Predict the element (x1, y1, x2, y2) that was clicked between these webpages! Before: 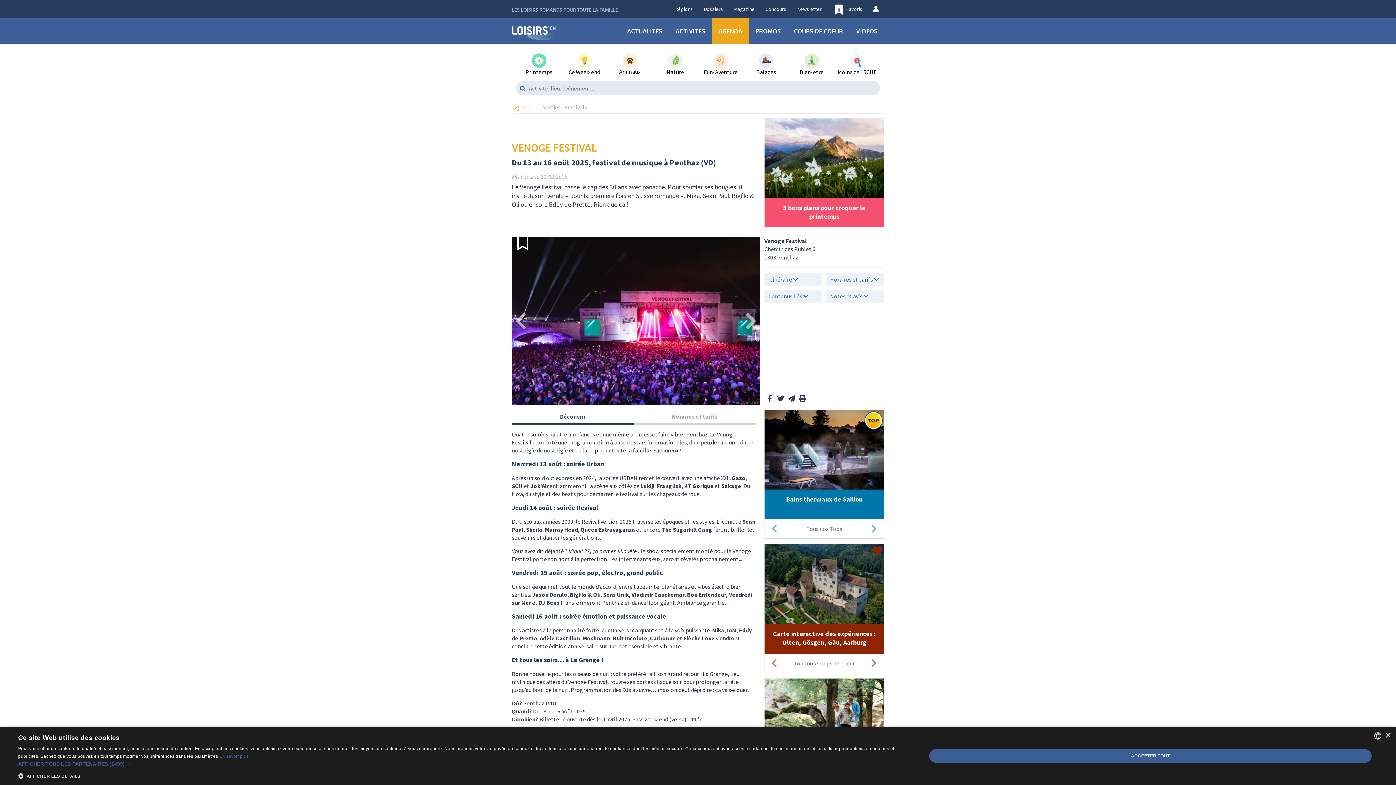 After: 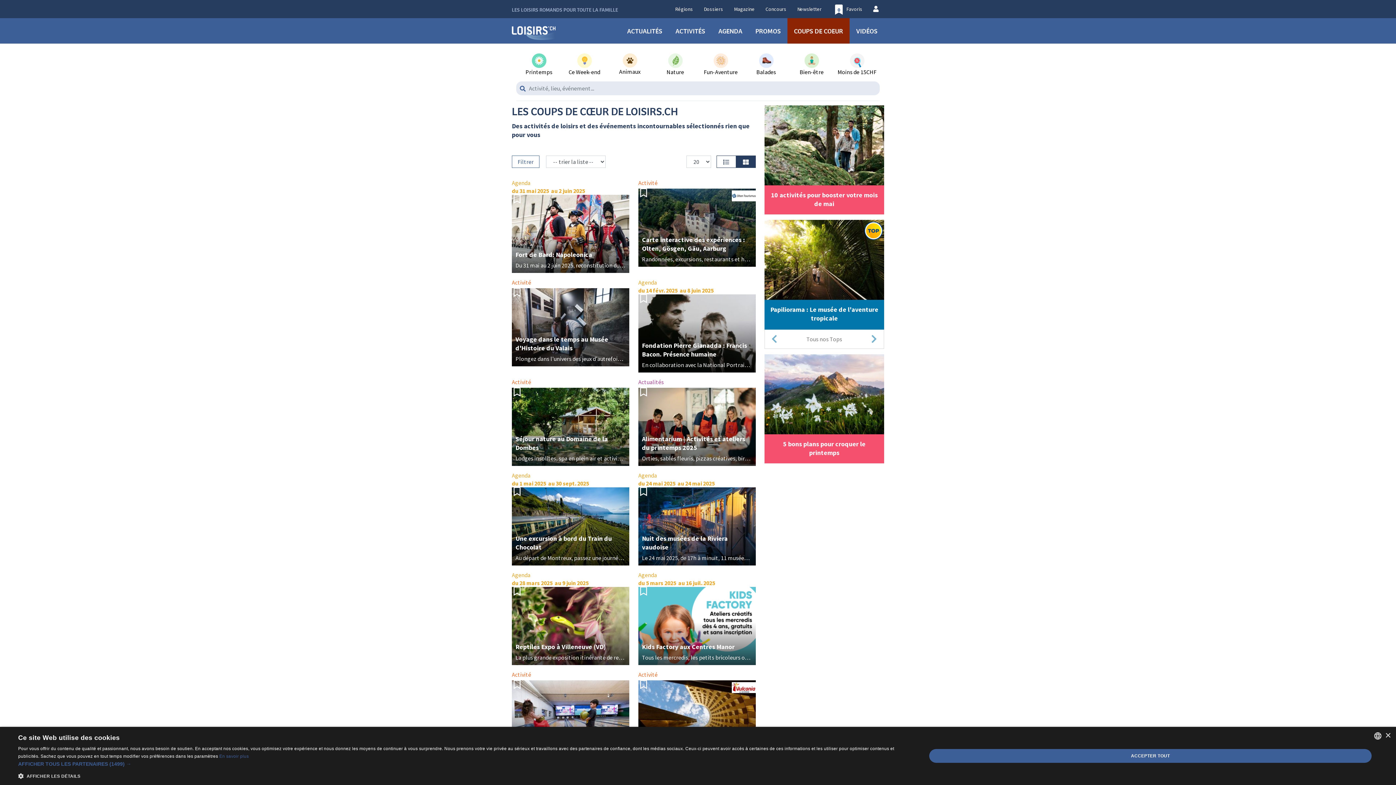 Action: bbox: (787, 18, 849, 43) label: COUPS DE COEUR